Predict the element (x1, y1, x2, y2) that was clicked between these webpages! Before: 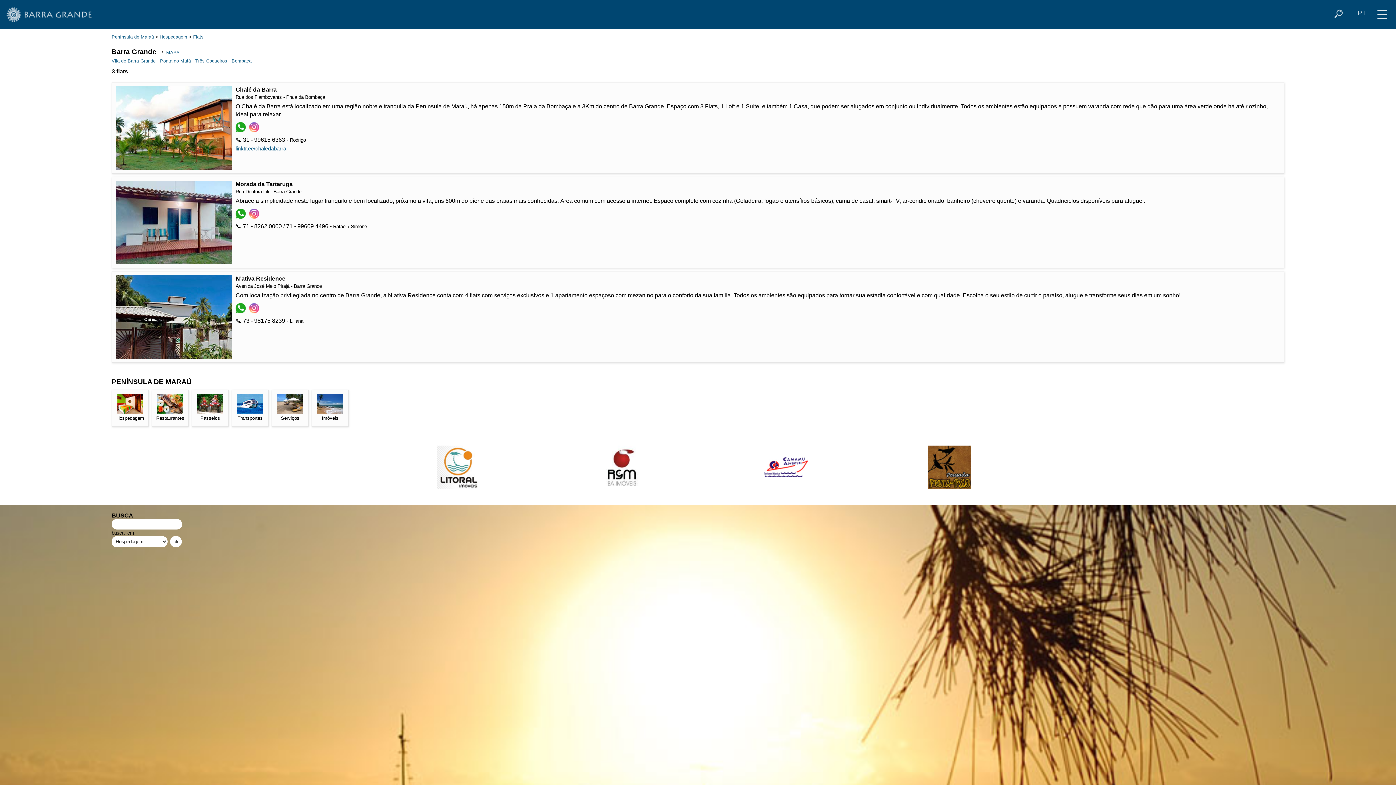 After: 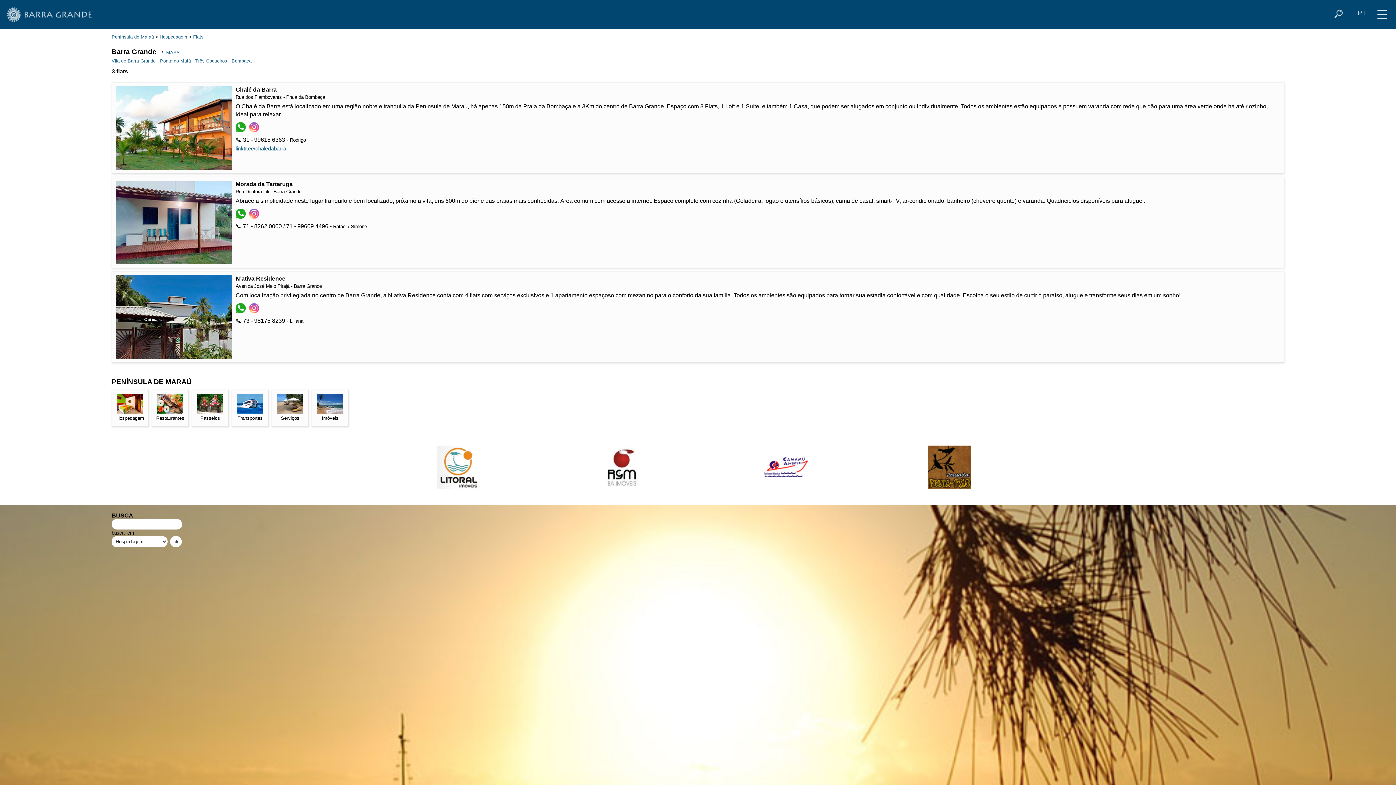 Action: bbox: (868, 445, 1031, 452)